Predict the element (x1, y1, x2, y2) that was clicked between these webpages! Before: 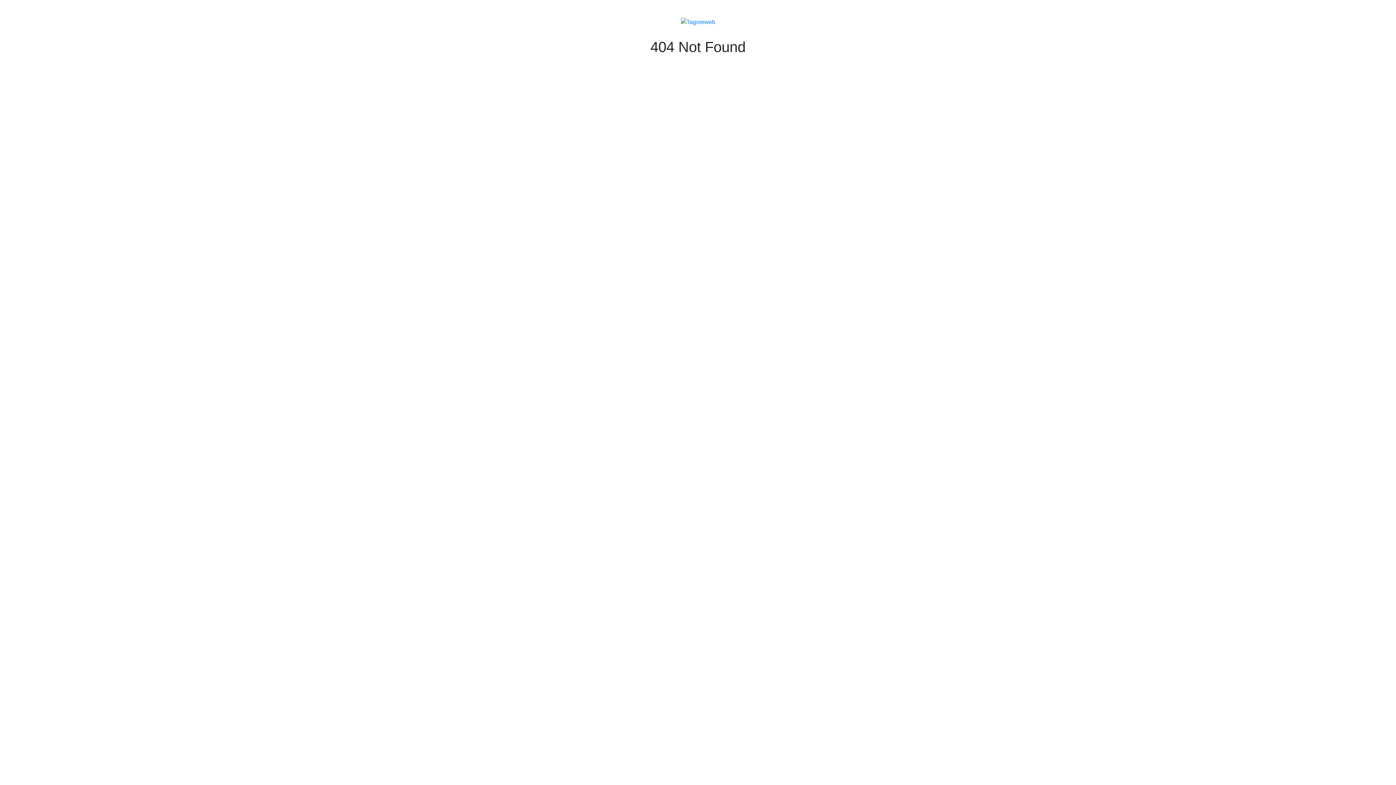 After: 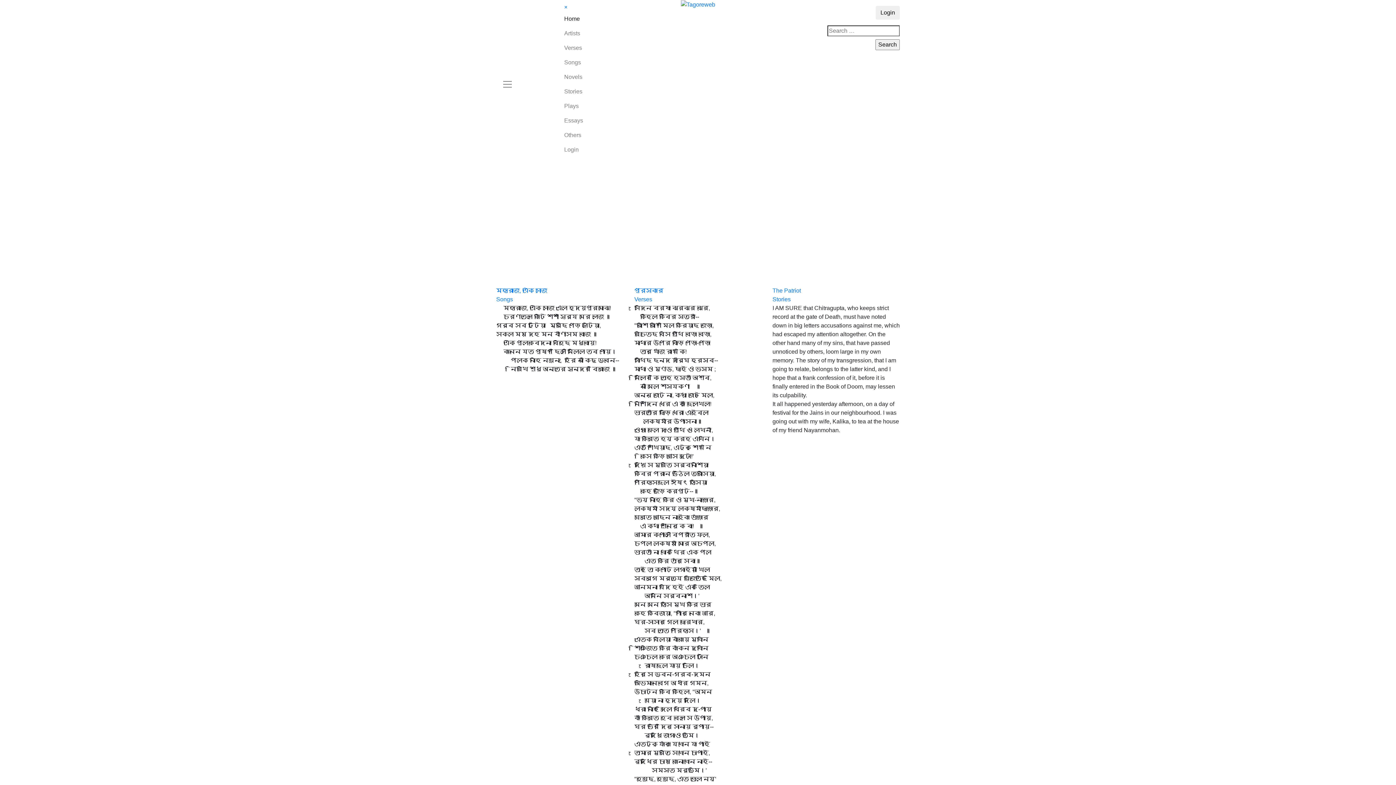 Action: bbox: (680, 18, 715, 24)